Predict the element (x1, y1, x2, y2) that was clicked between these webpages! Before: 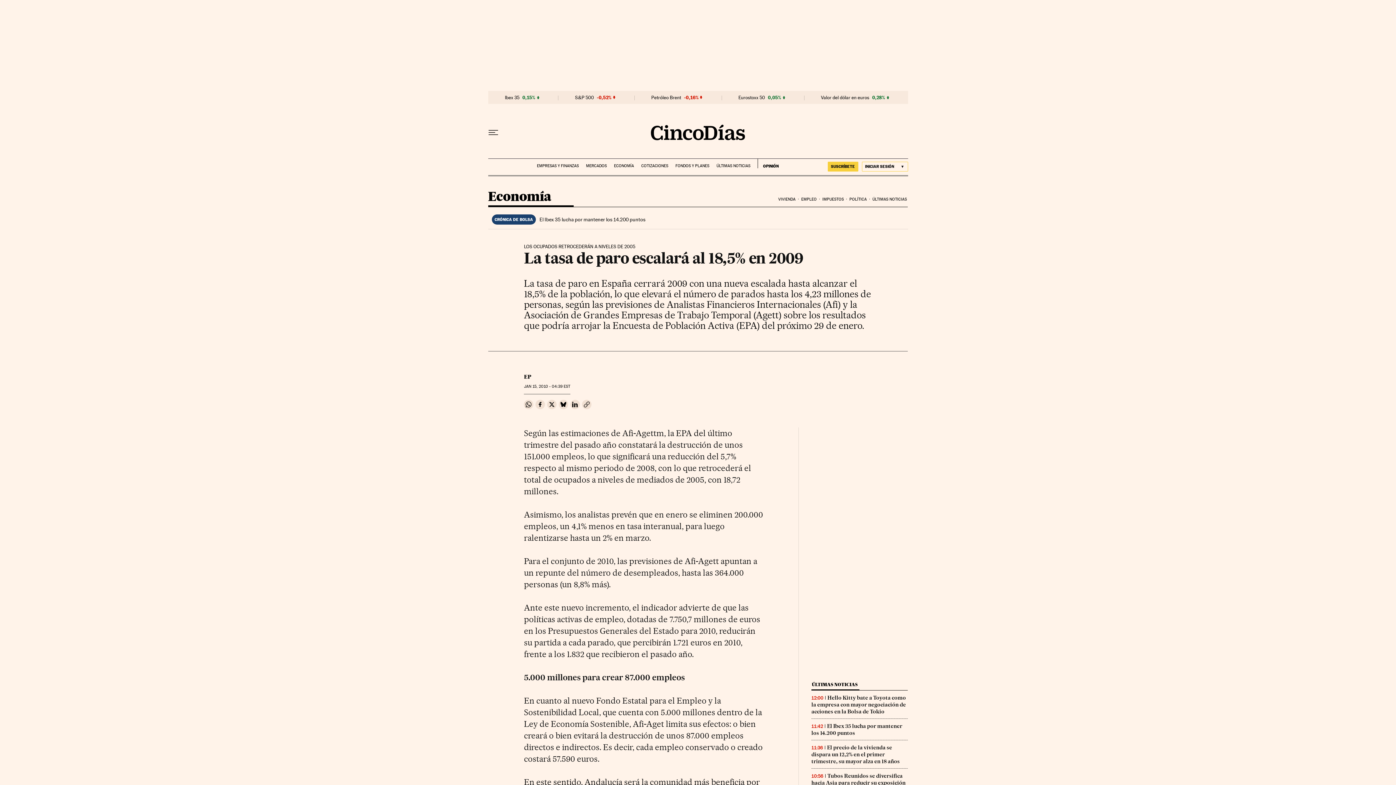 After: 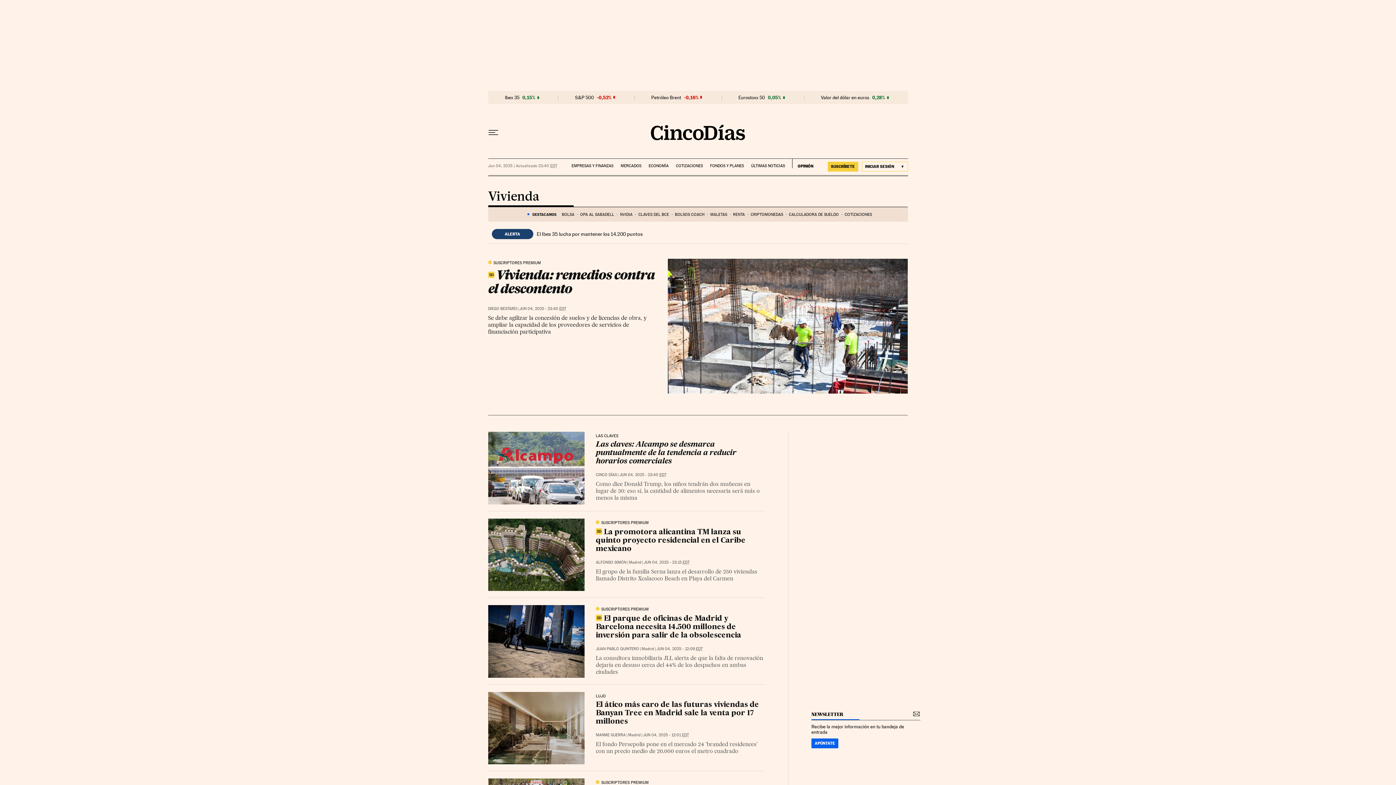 Action: label: VIVIENDA bbox: (777, 191, 800, 207)